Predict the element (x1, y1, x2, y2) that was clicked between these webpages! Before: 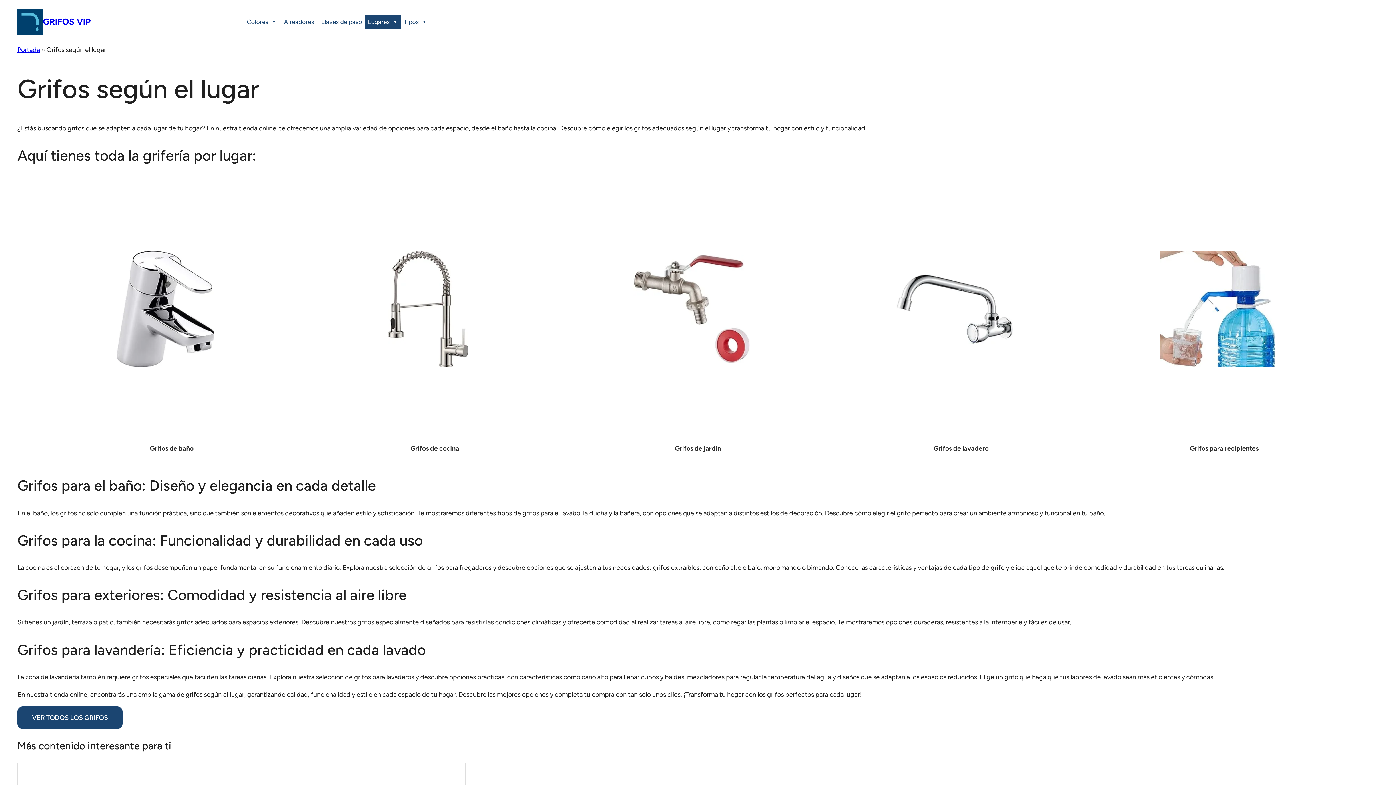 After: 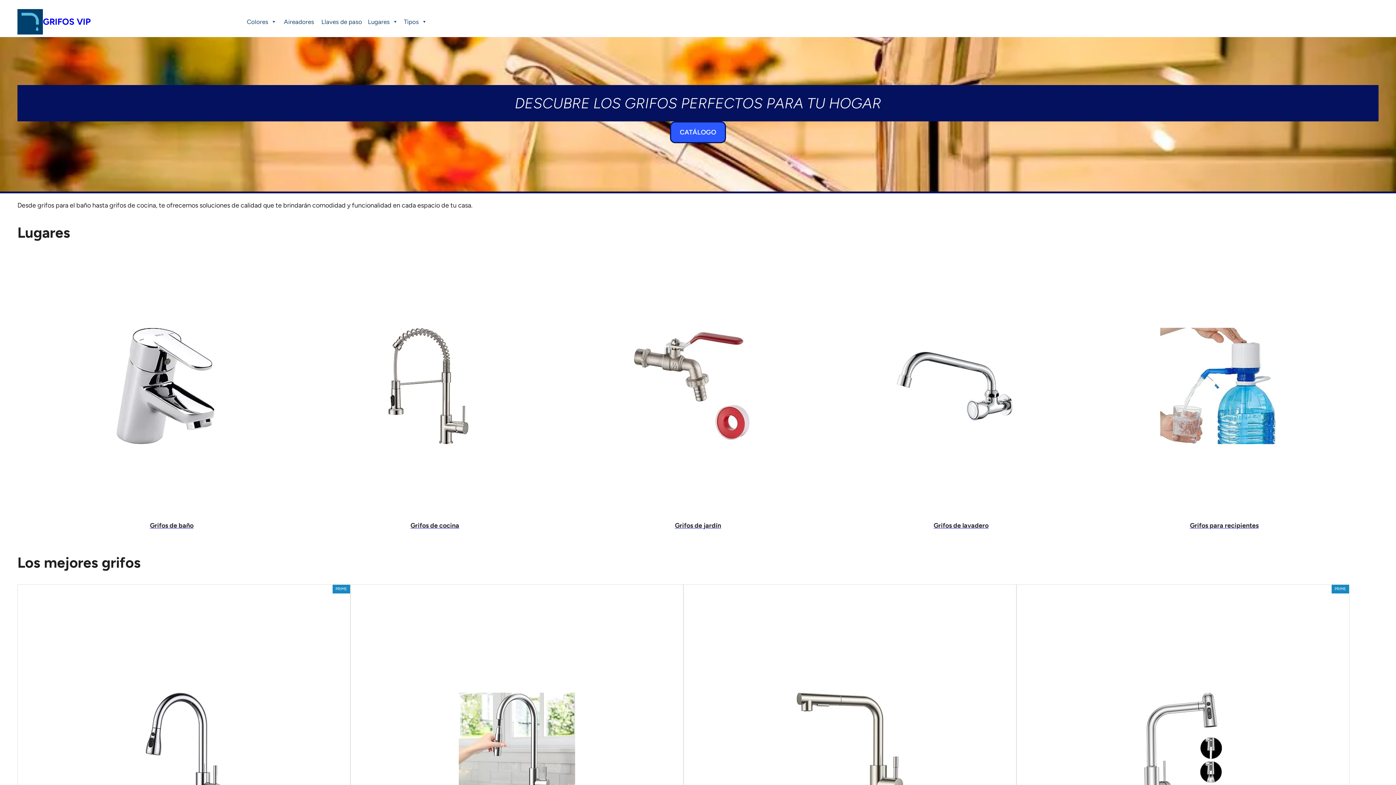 Action: bbox: (17, 22, 42, 32)